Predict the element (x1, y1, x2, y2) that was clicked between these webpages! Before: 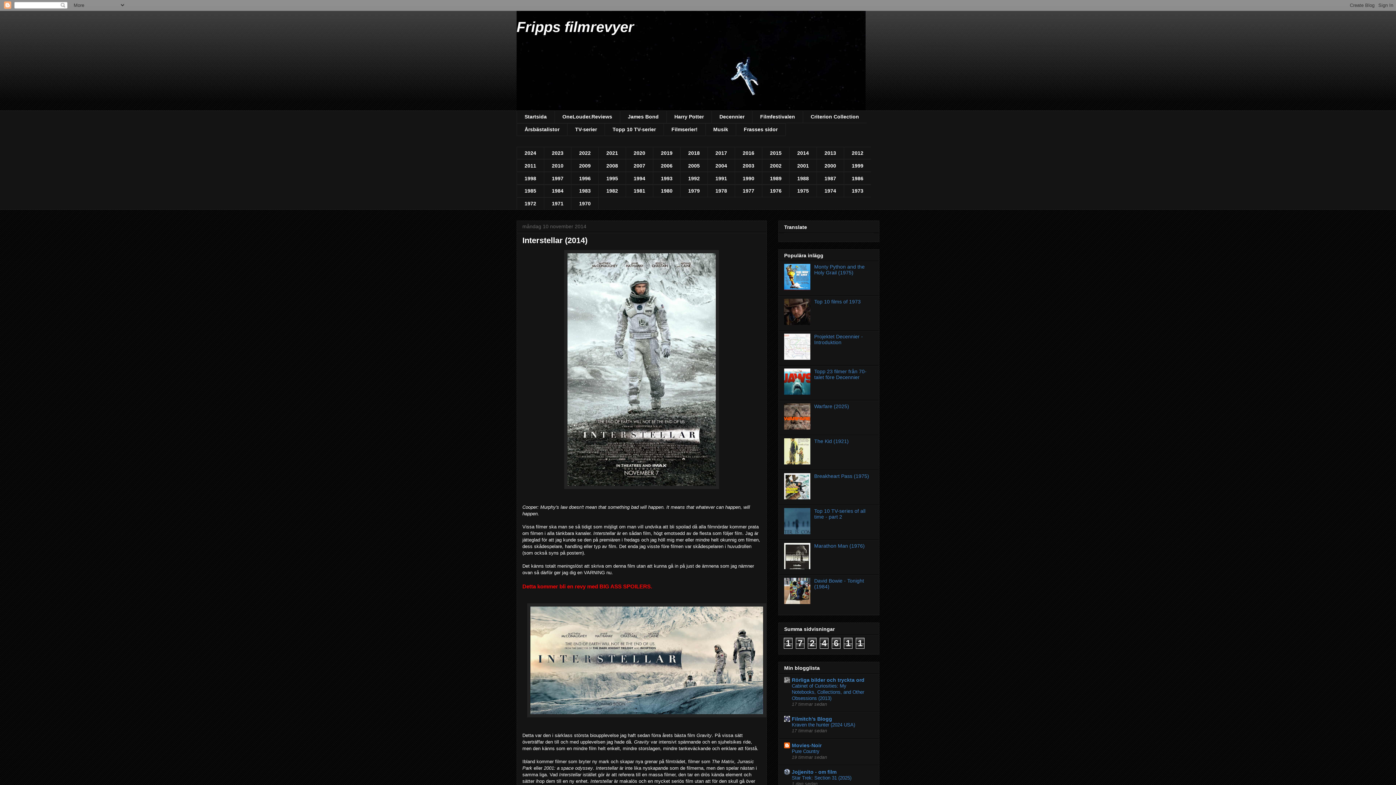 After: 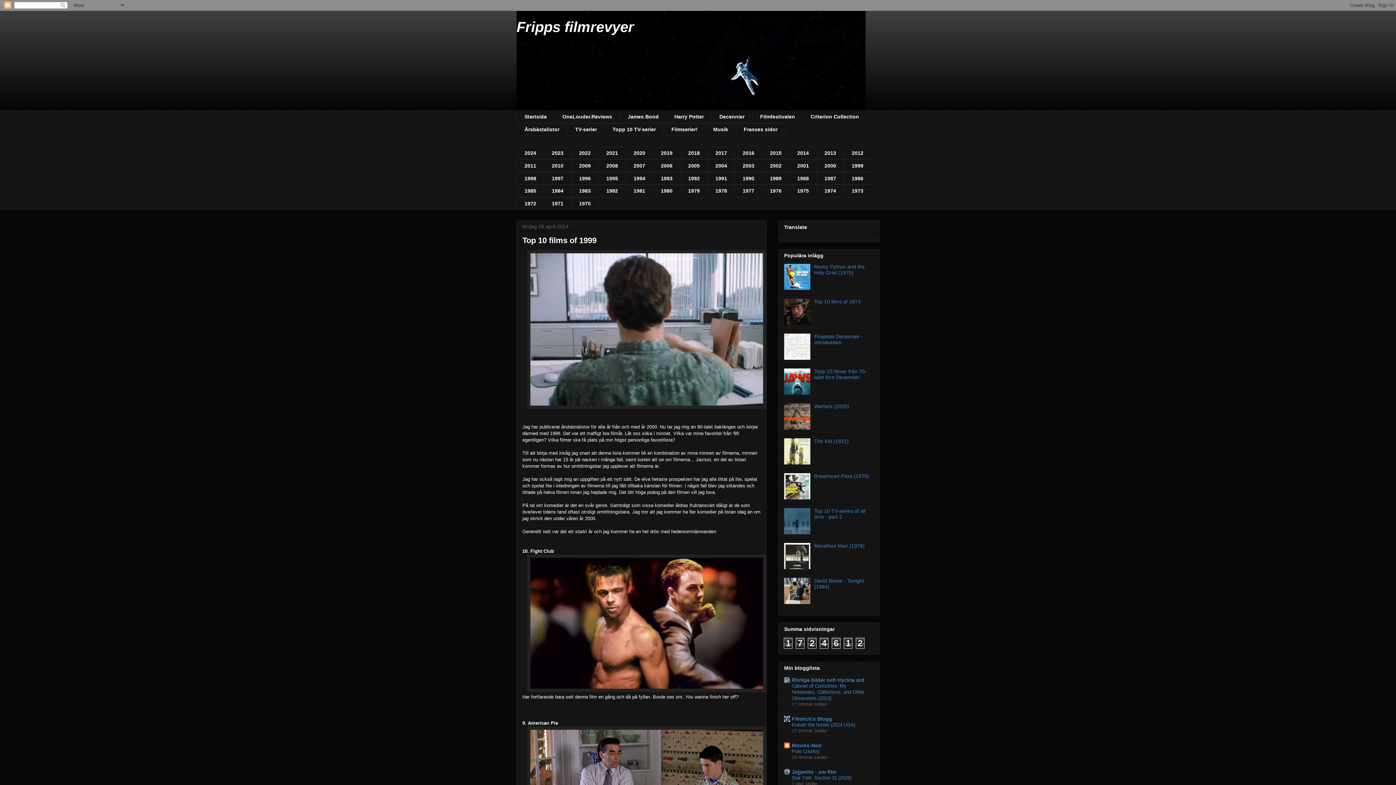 Action: label: 1999 bbox: (844, 159, 871, 172)